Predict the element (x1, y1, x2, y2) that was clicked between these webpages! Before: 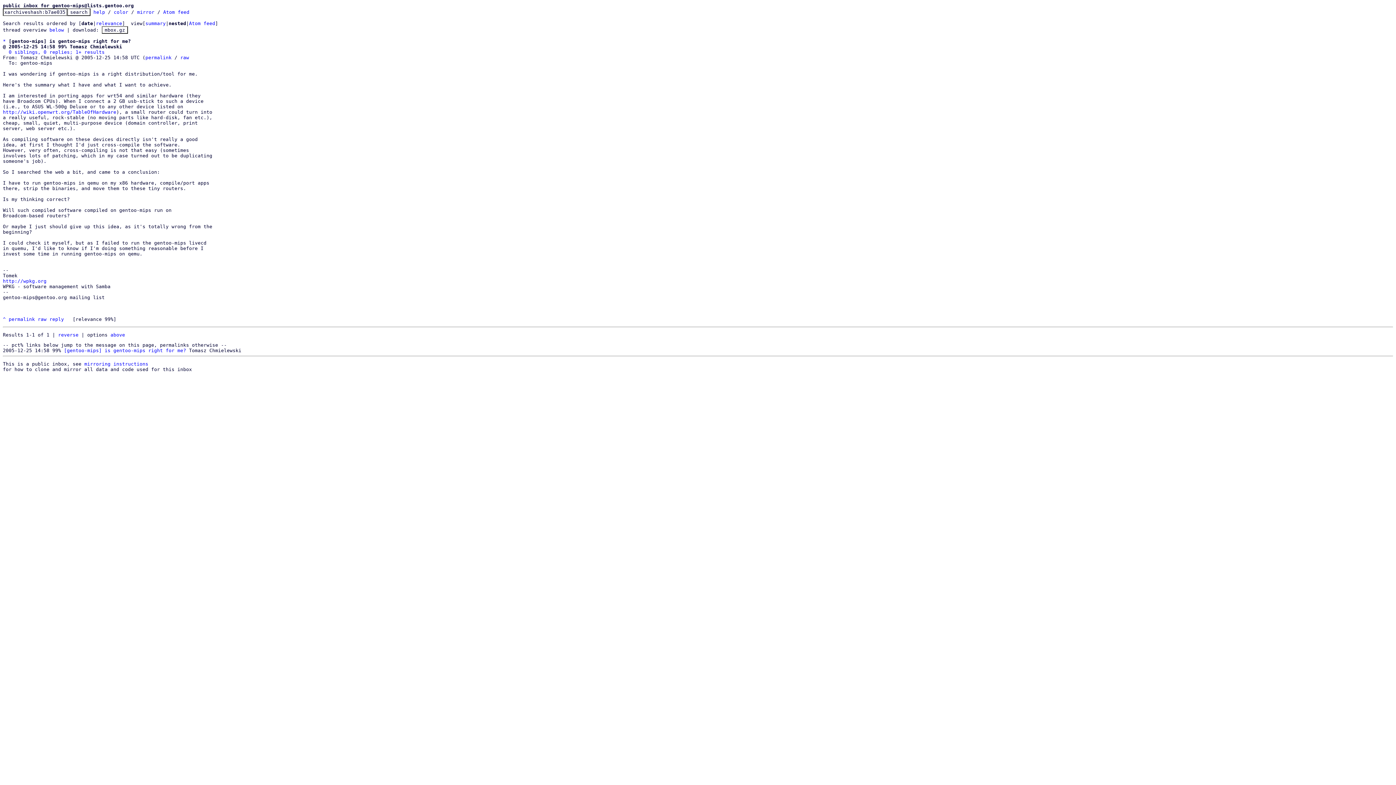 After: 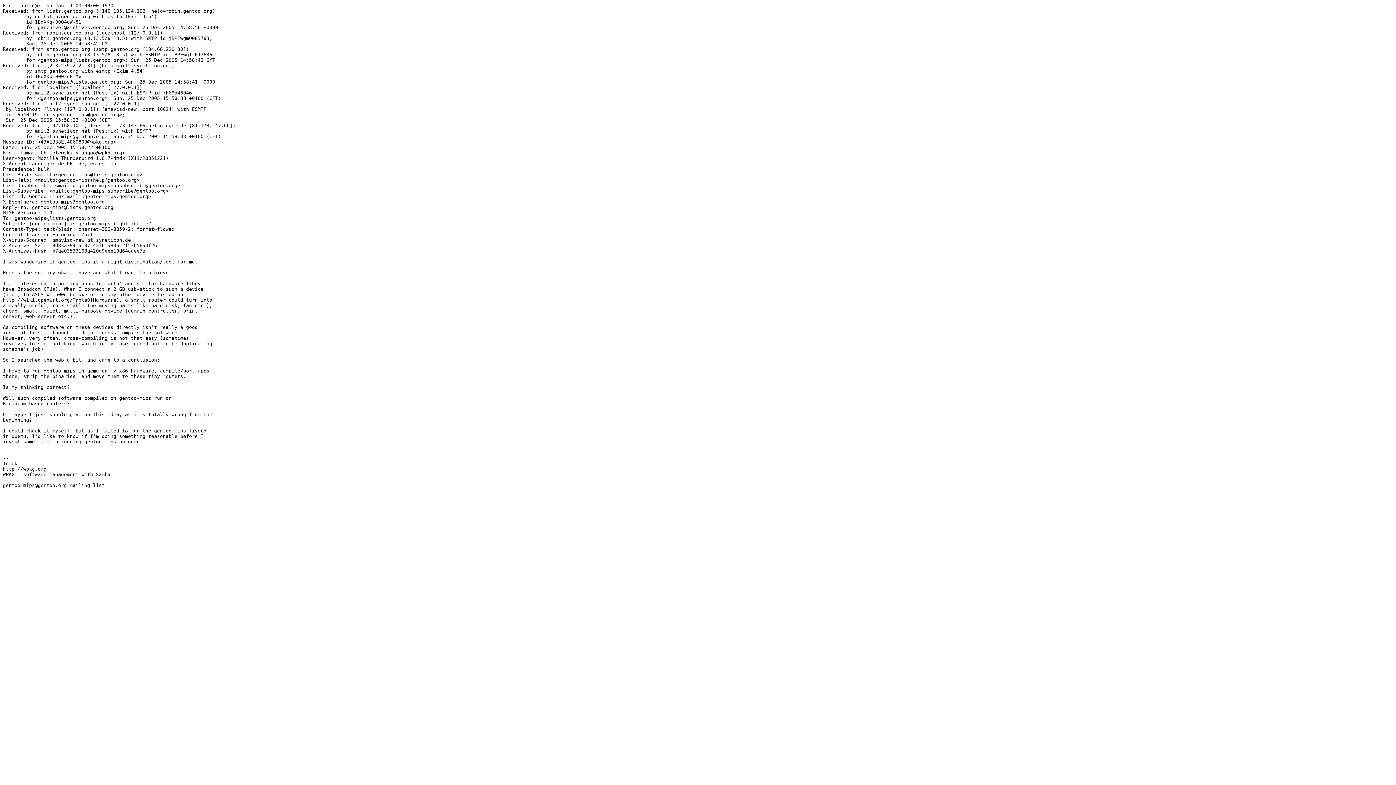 Action: label: raw bbox: (37, 316, 46, 322)